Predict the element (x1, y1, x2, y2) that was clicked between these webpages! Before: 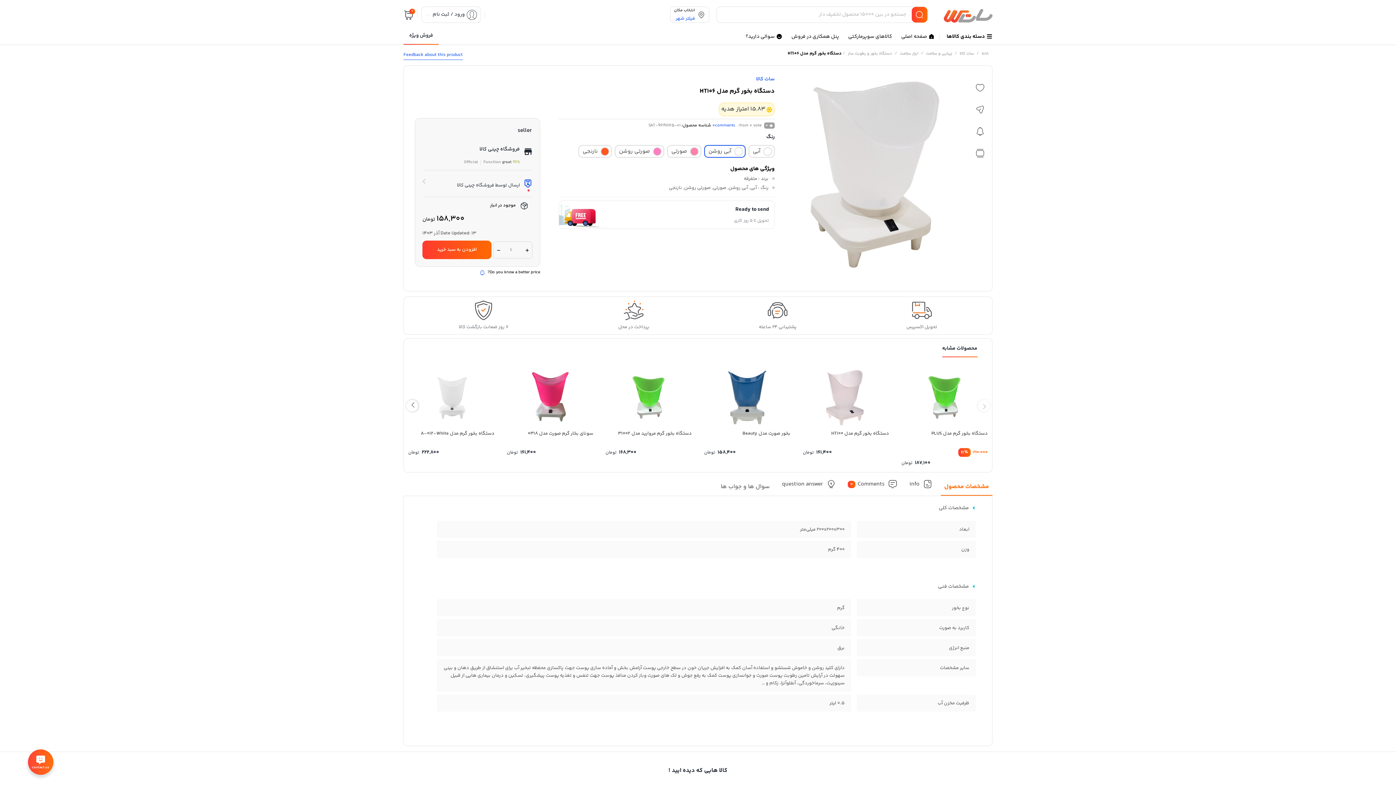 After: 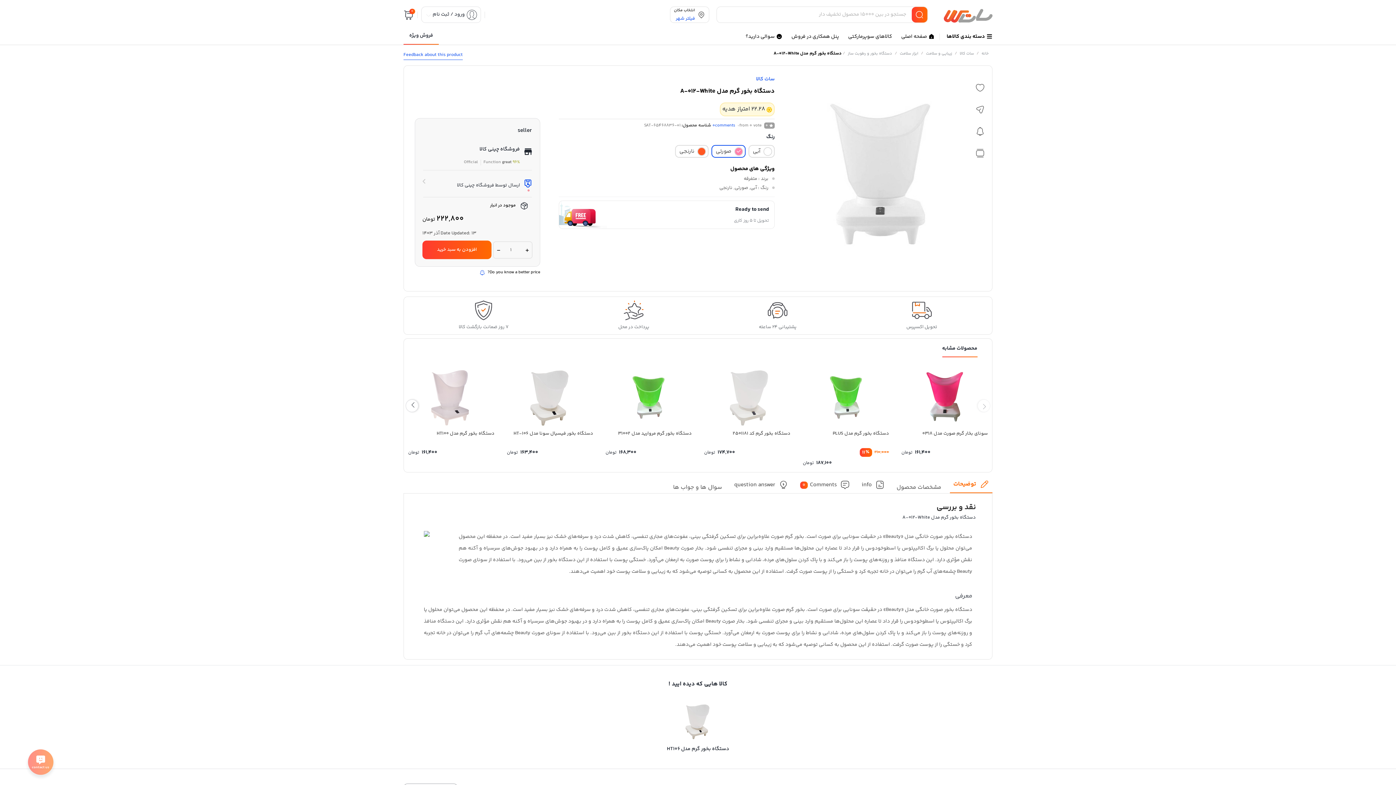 Action: label: دستگاه بخور گرم مدل A-012-White
222,800 
تومان bbox: (395, 368, 494, 457)